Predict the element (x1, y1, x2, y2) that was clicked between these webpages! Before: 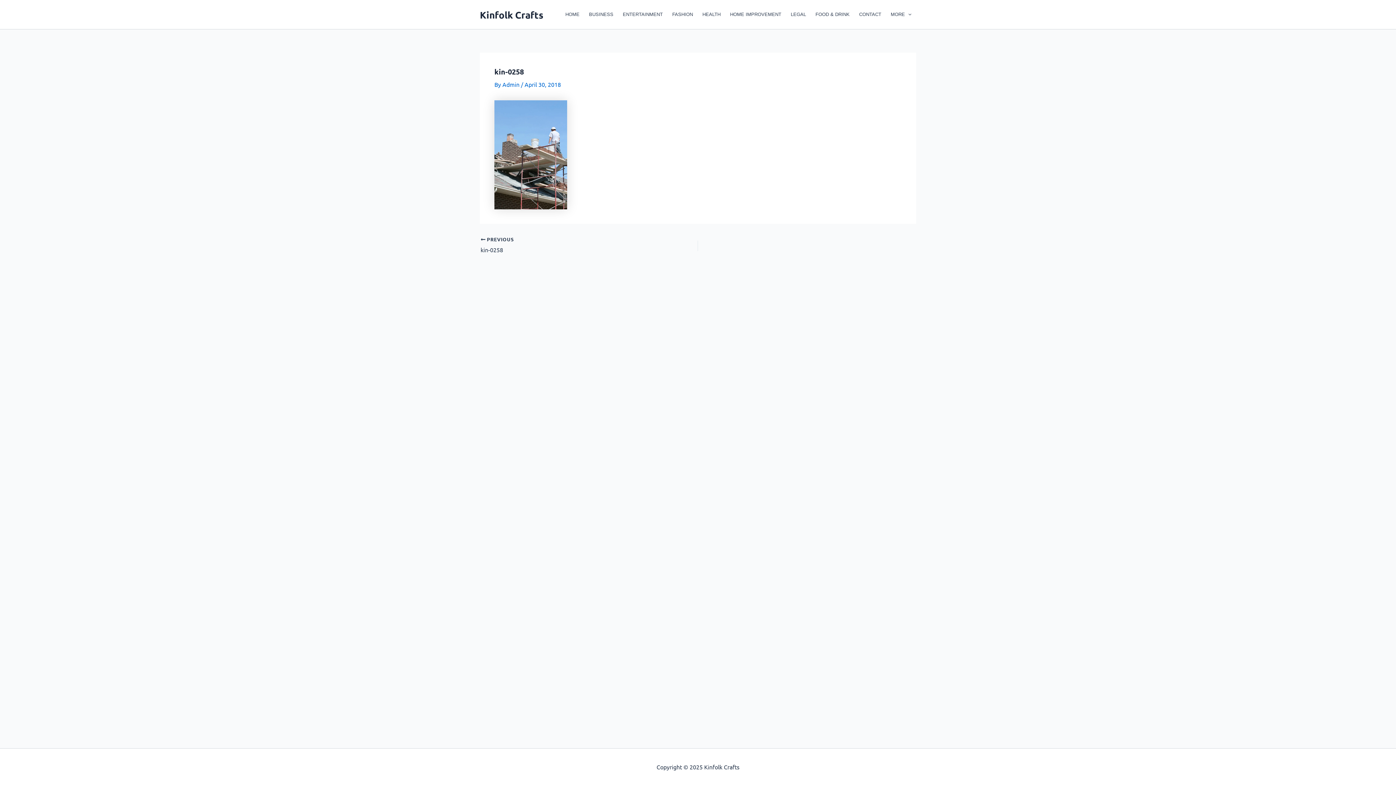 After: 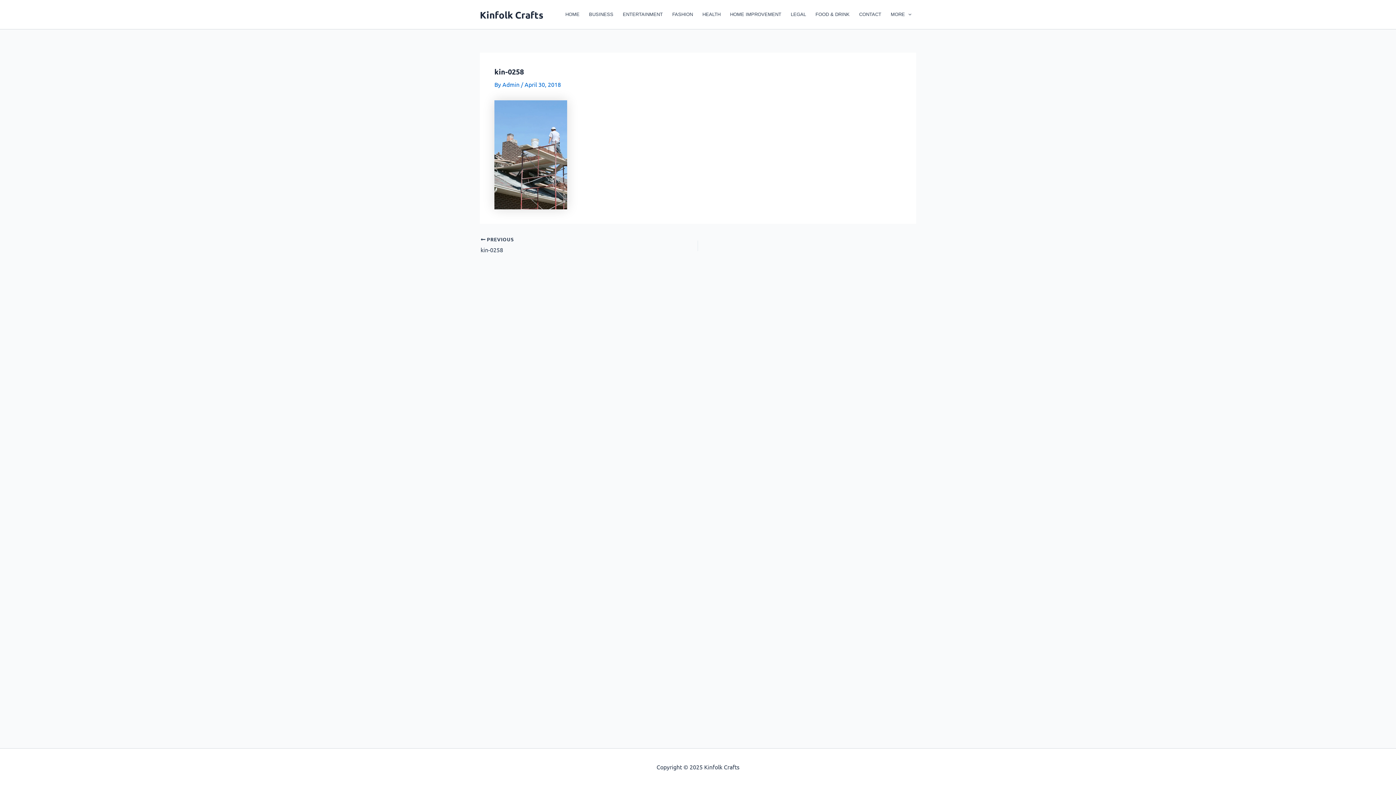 Action: label:  PREVIOUS

kin-0258 bbox: (480, 236, 655, 254)